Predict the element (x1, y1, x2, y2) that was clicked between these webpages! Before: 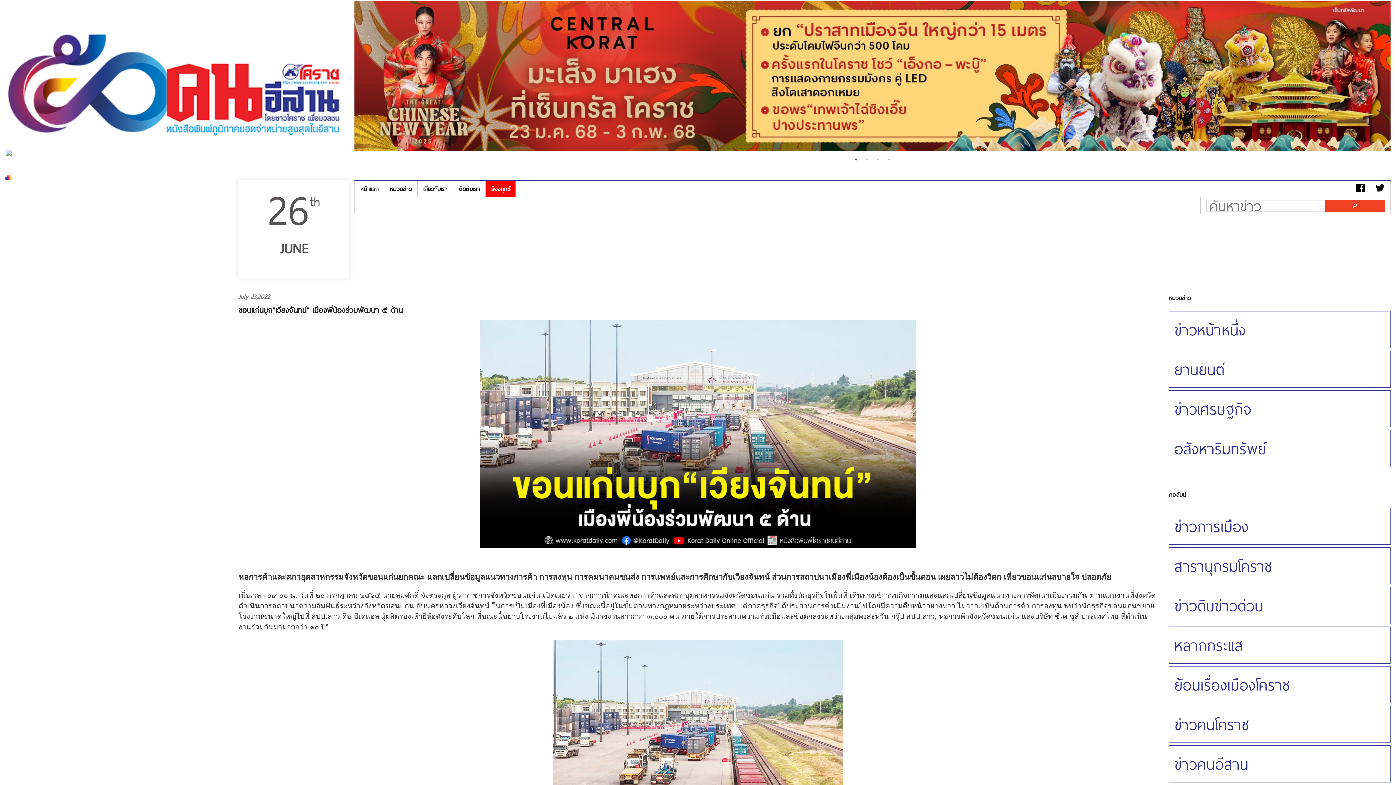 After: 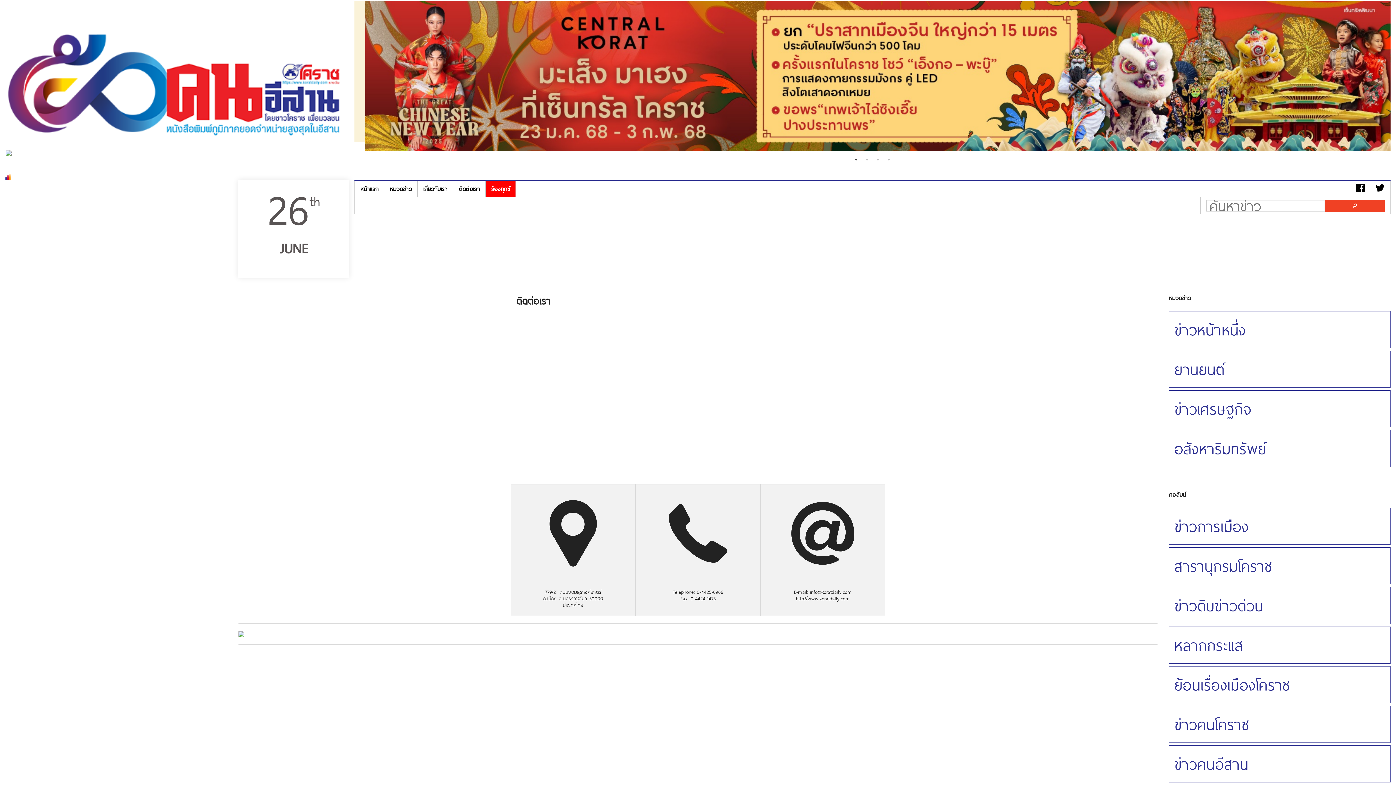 Action: label: ติดต่อเรา bbox: (453, 180, 485, 197)